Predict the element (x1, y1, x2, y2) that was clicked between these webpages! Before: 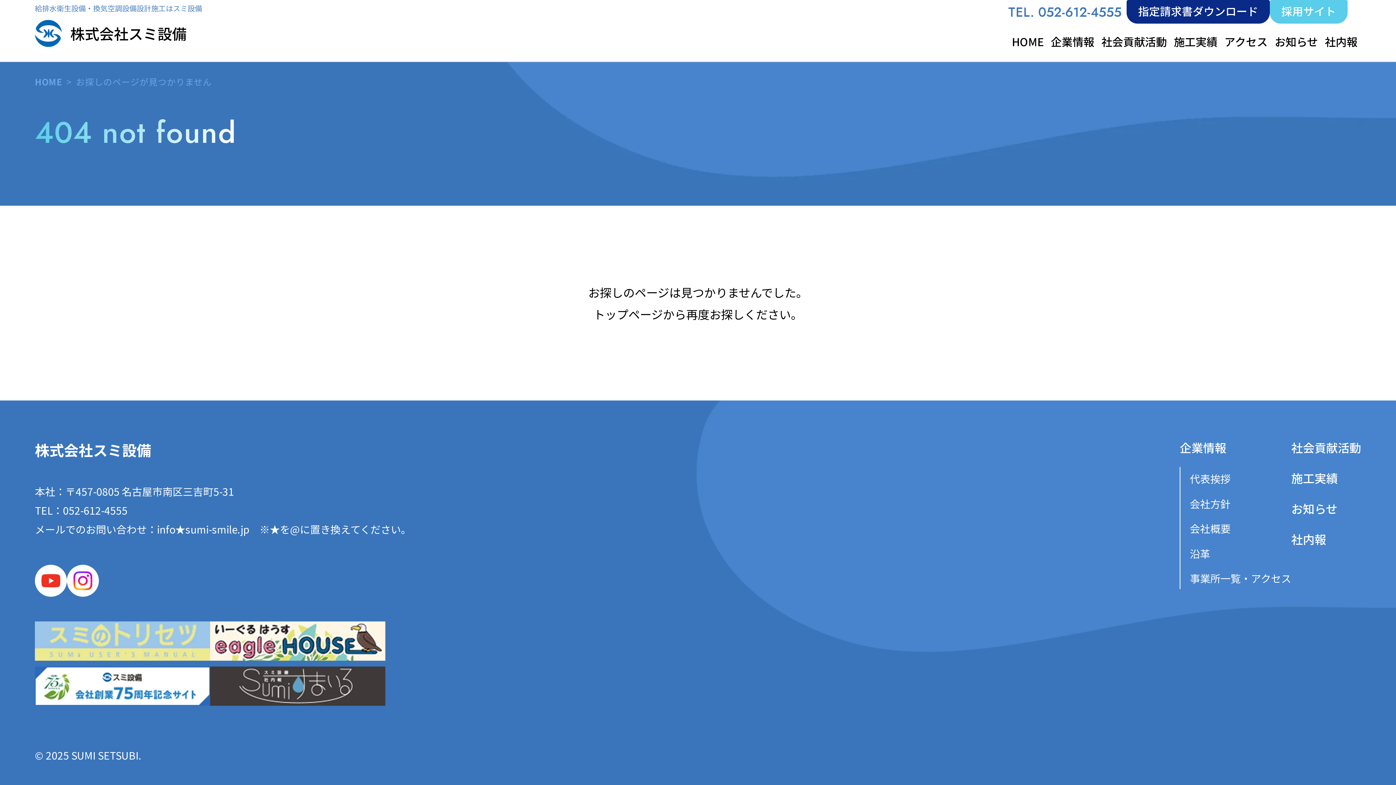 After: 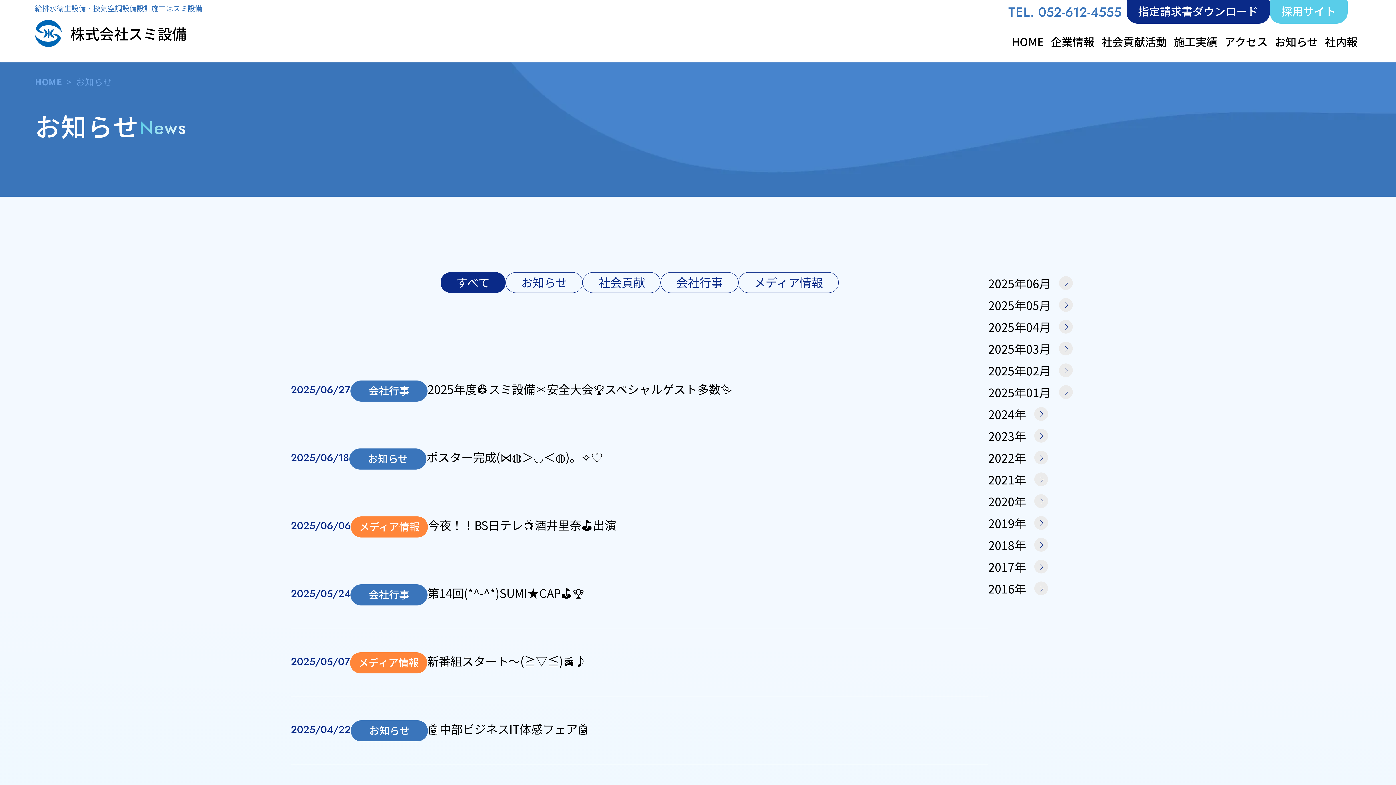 Action: label: お知らせ bbox: (1271, 33, 1321, 49)